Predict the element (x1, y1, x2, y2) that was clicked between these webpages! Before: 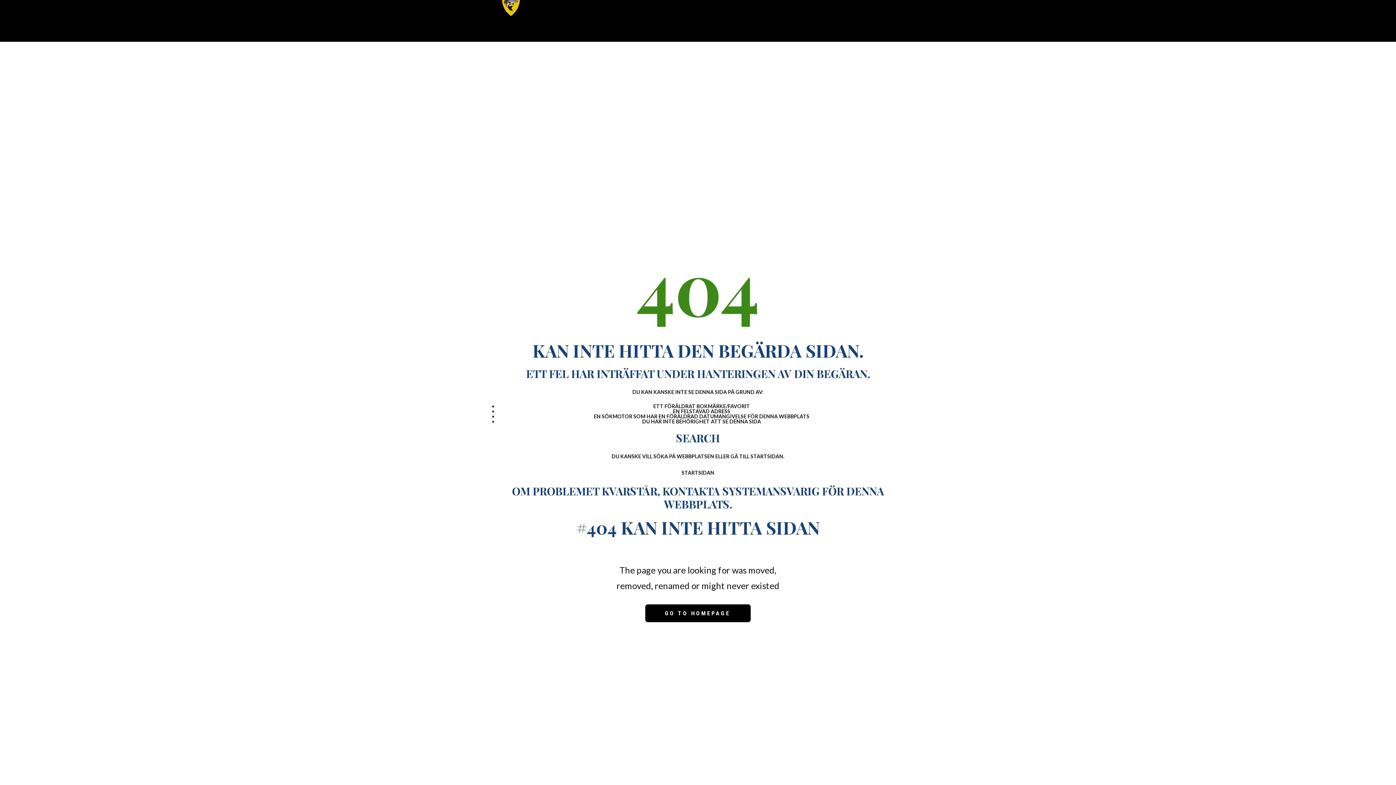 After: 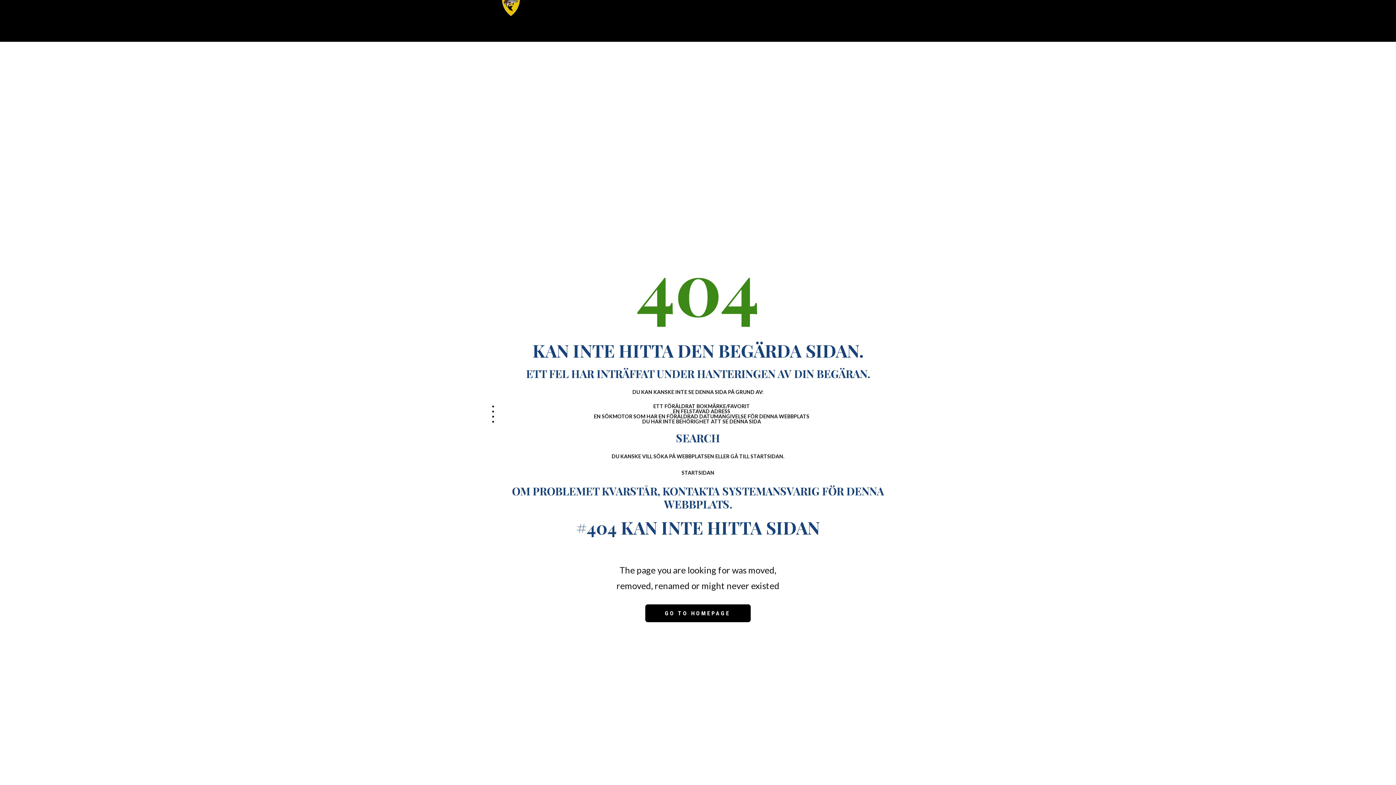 Action: label: GO TO HOMEPAGE bbox: (645, 604, 750, 622)